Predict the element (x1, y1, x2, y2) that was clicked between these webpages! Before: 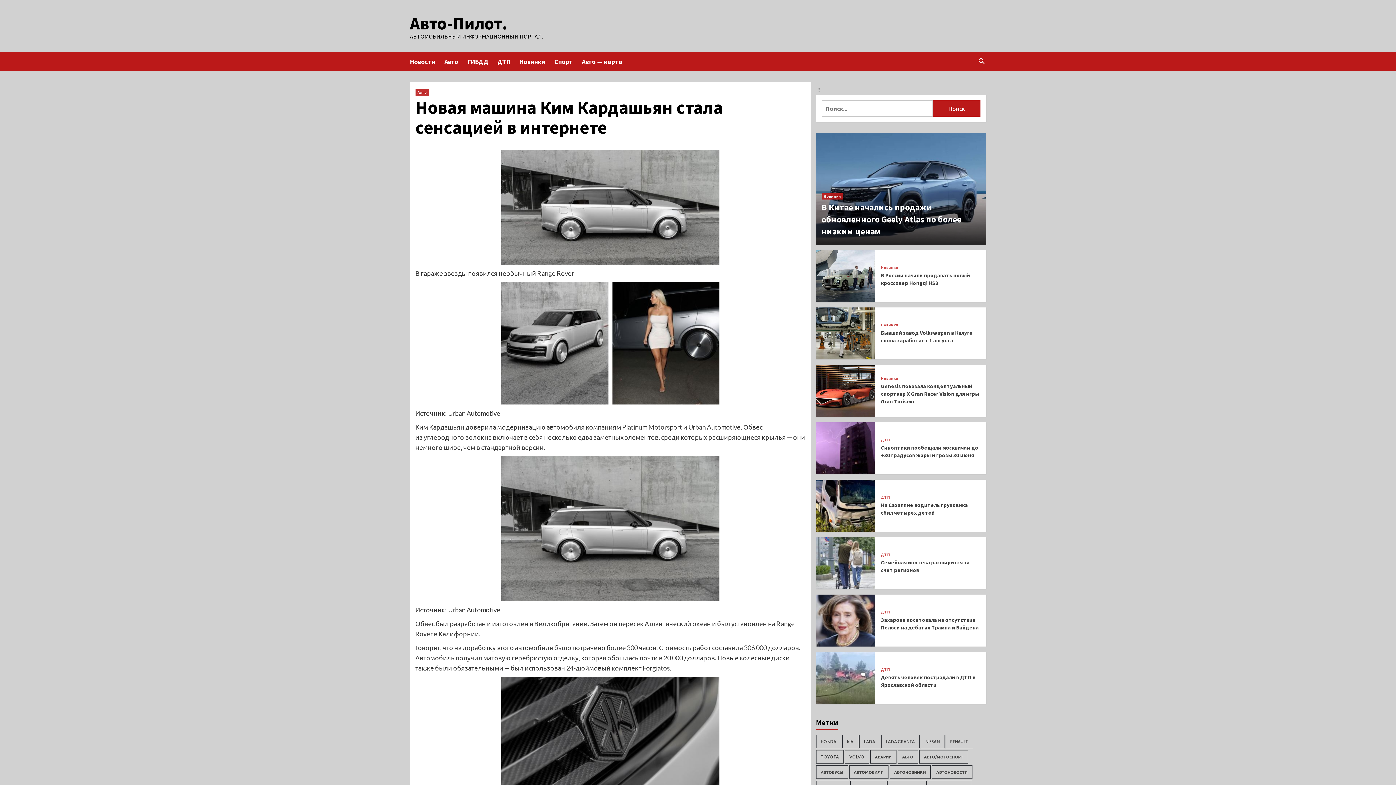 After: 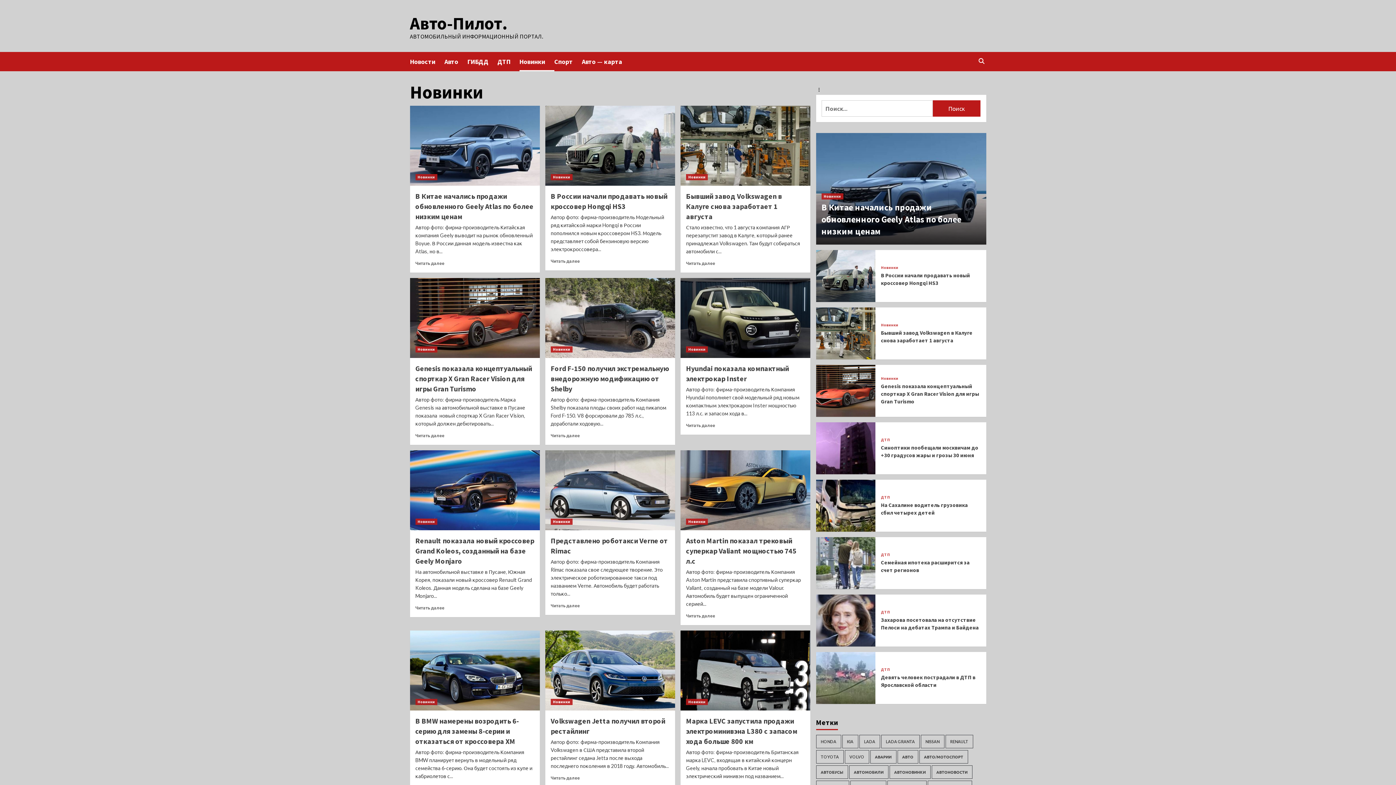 Action: bbox: (519, 52, 554, 71) label: Новинки